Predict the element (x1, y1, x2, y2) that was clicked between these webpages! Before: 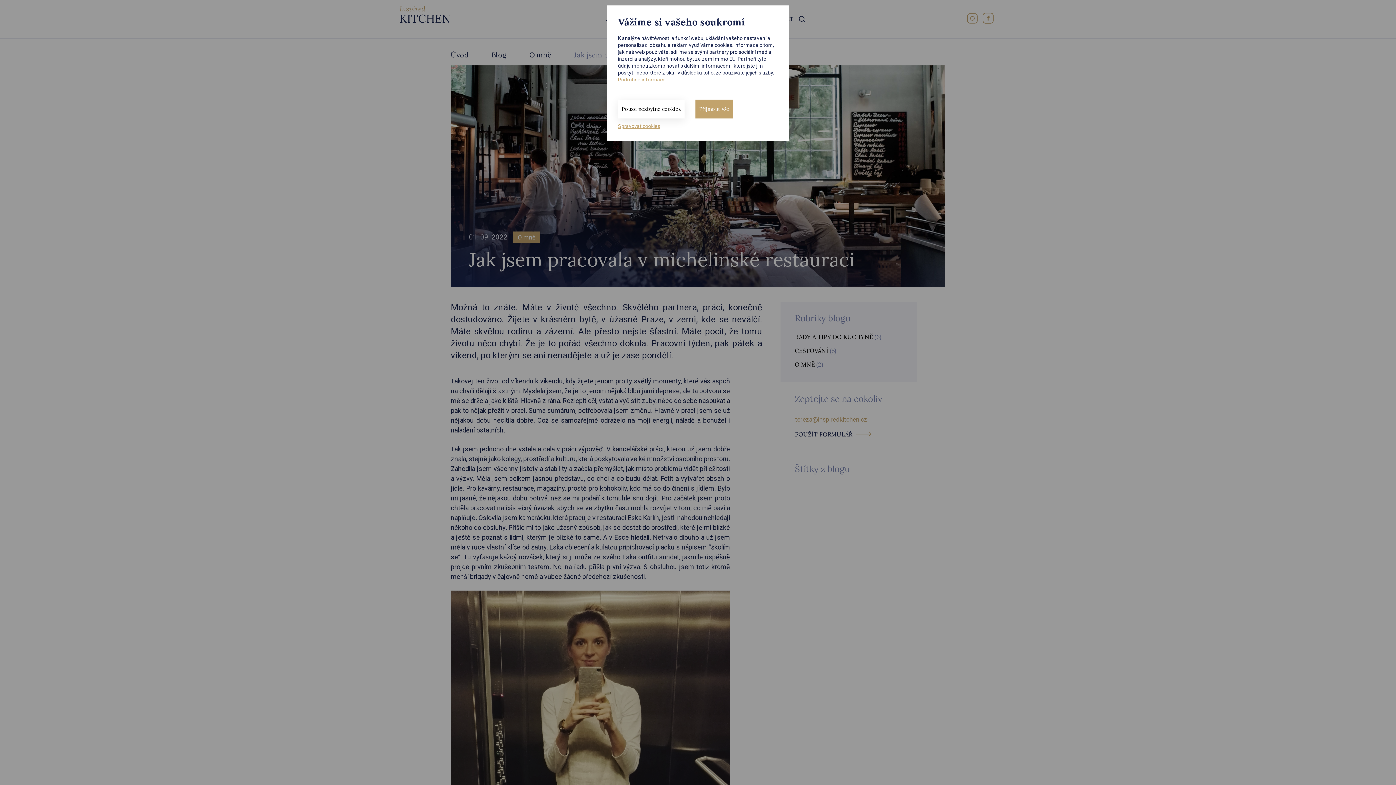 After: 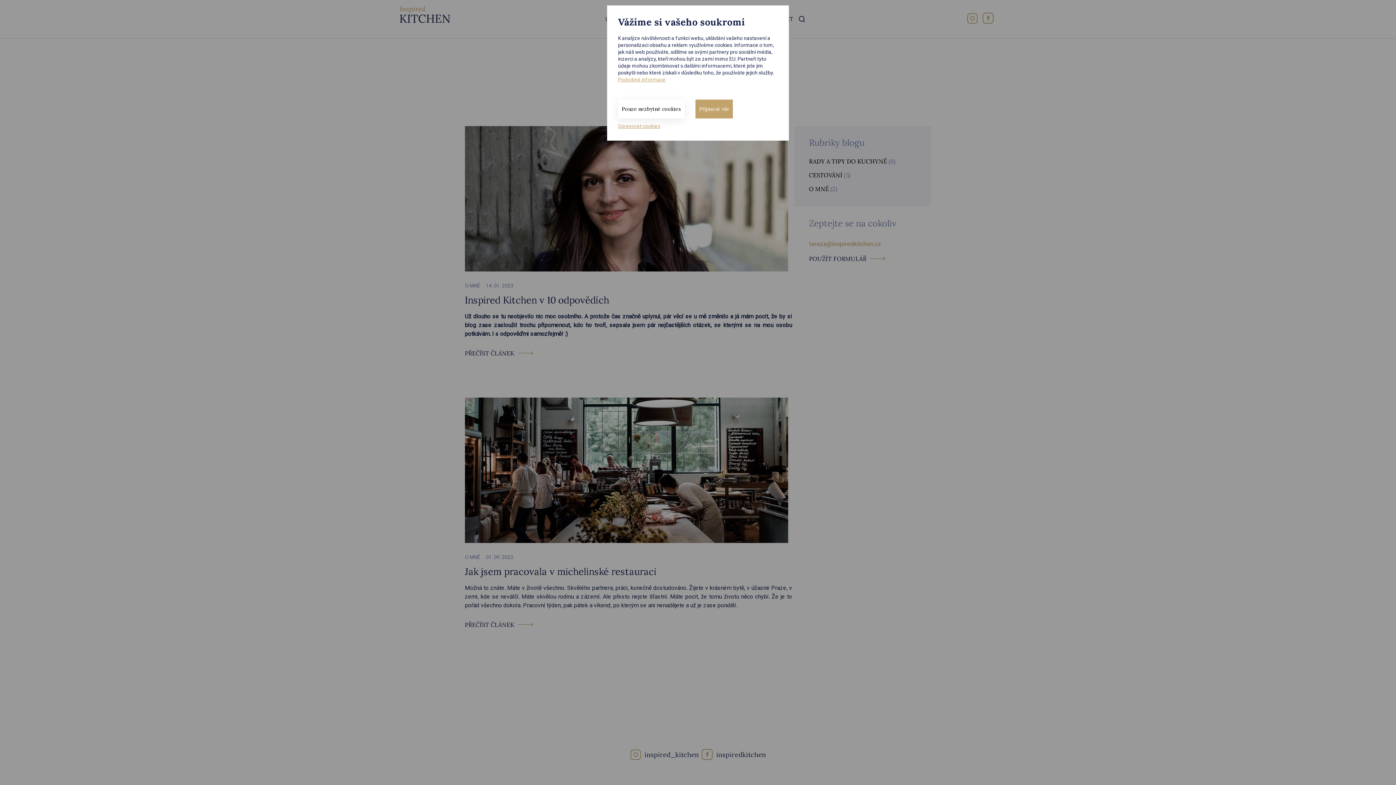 Action: bbox: (513, 231, 540, 243) label: O mně